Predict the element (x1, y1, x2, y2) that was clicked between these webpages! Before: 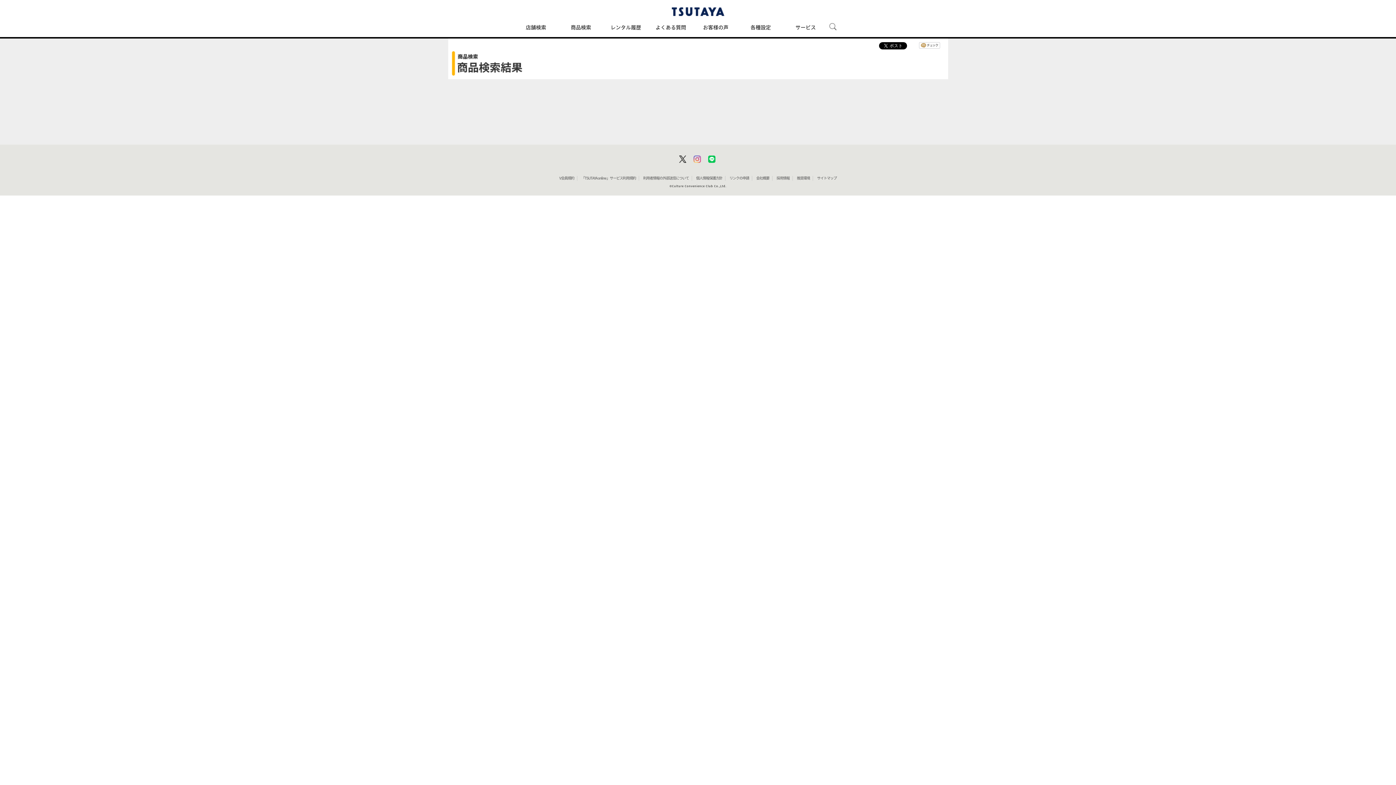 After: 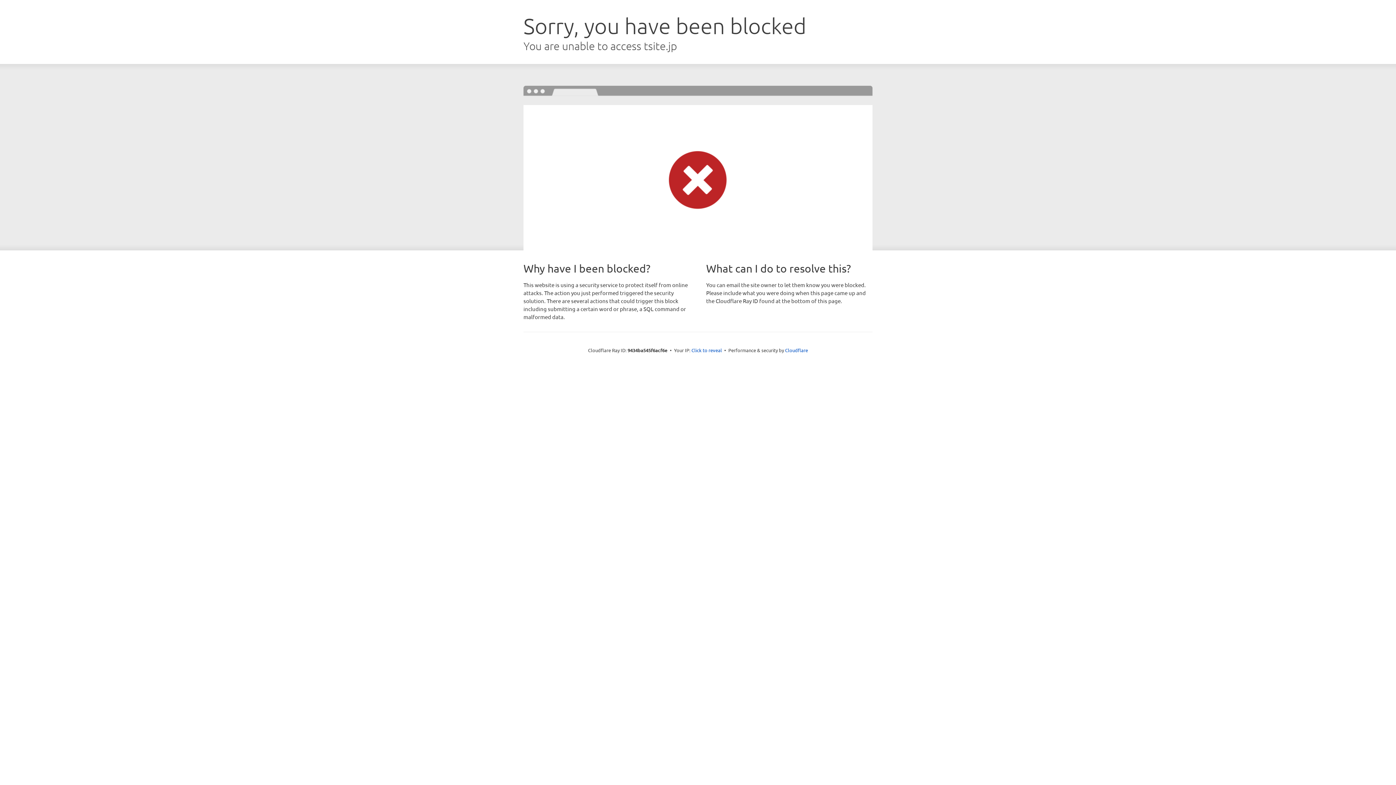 Action: label: サイトマップ bbox: (817, 176, 836, 180)